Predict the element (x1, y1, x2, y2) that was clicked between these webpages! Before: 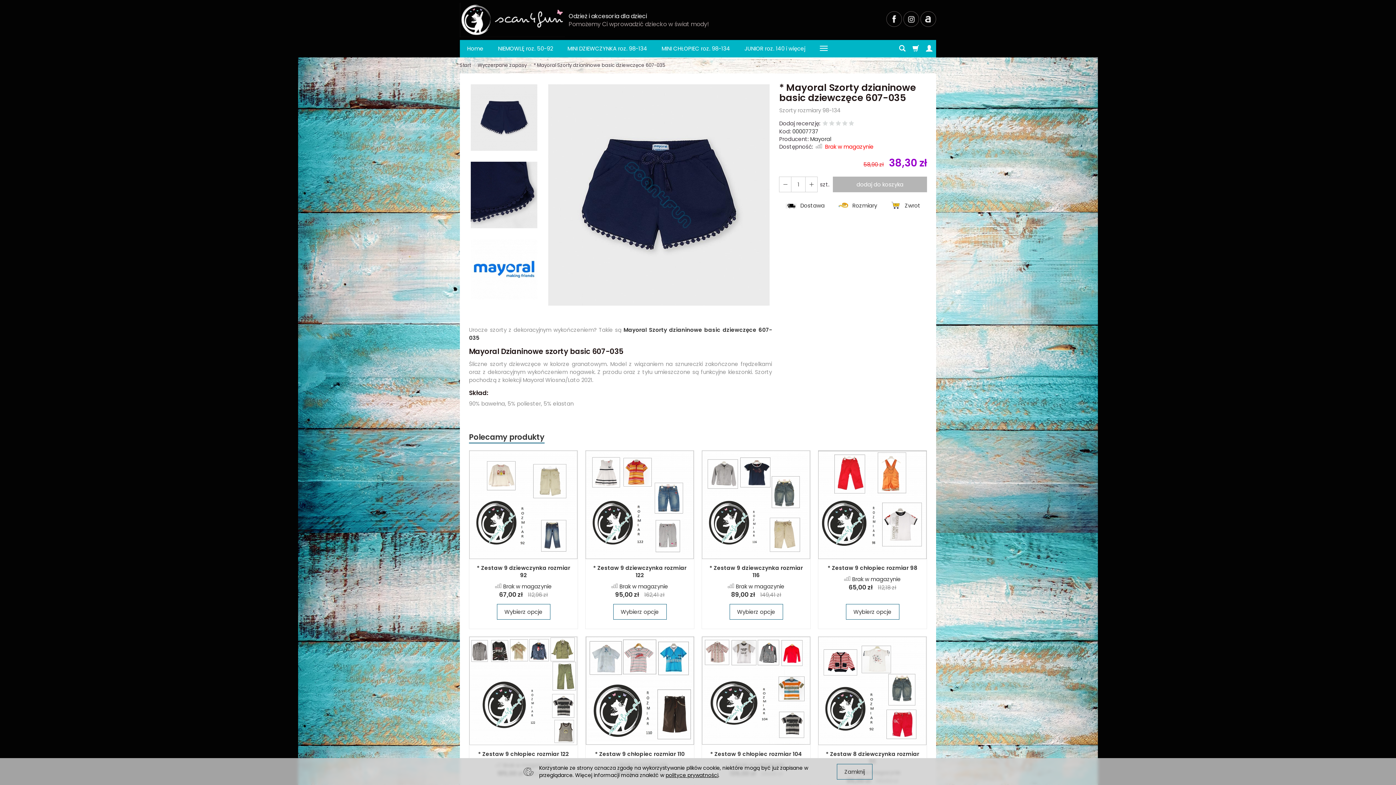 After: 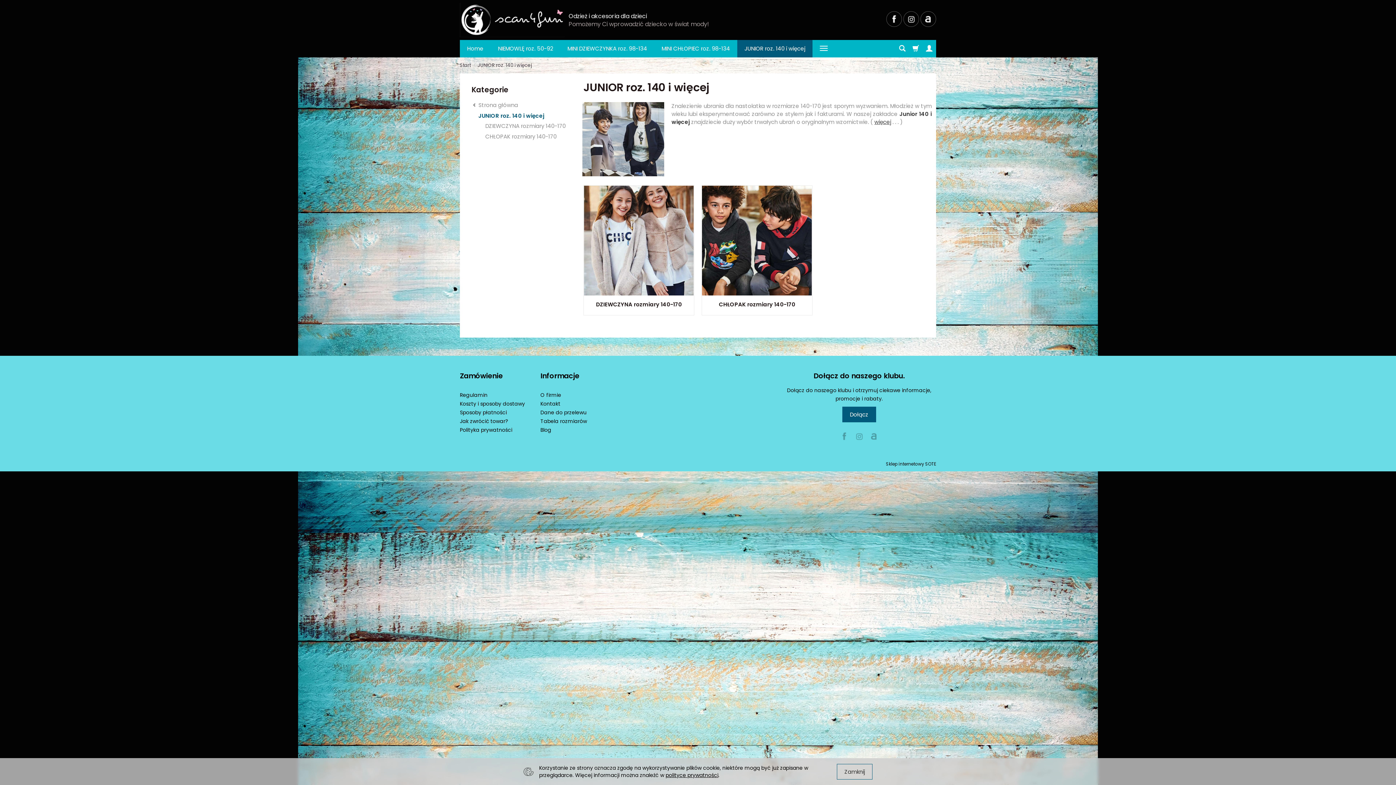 Action: bbox: (737, 39, 812, 57) label: JUNIOR roz. 140 i więcej